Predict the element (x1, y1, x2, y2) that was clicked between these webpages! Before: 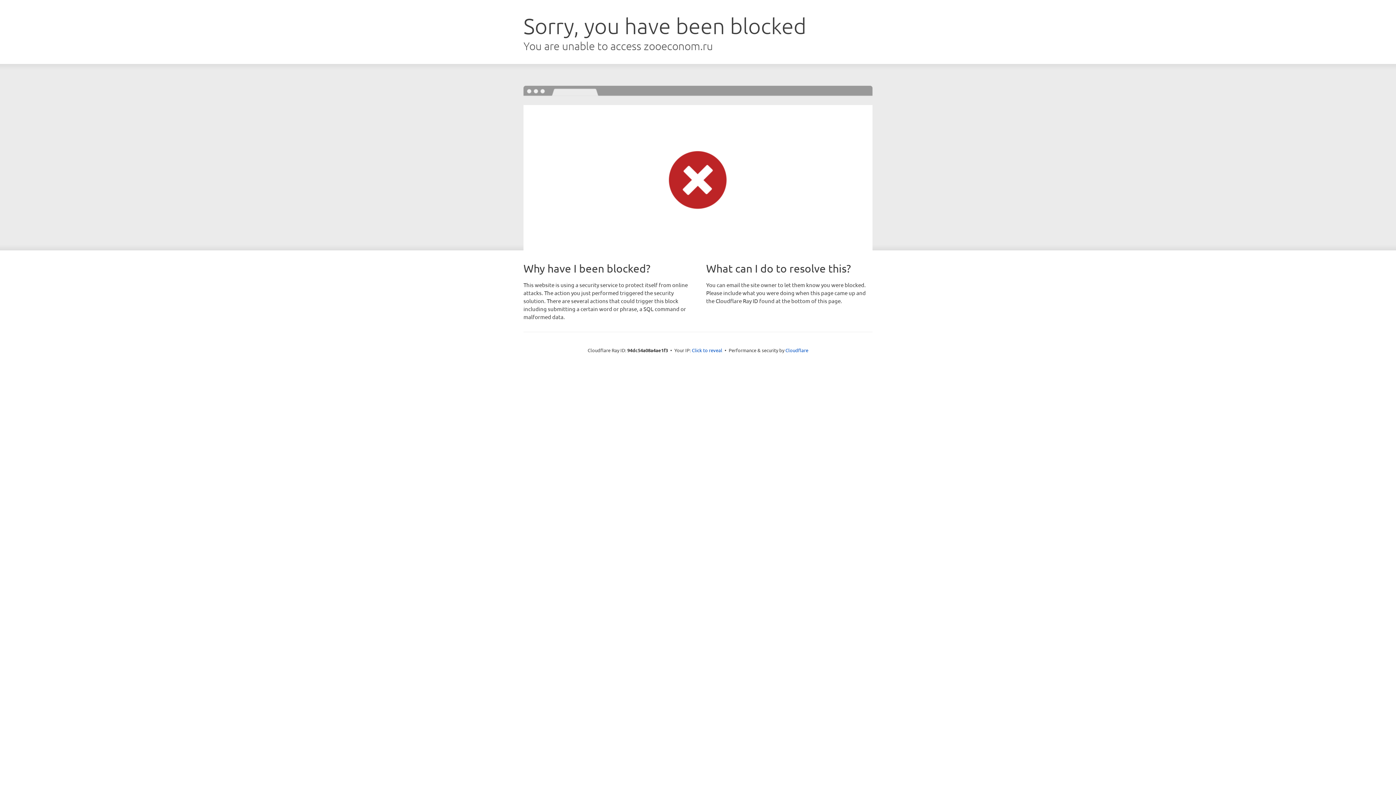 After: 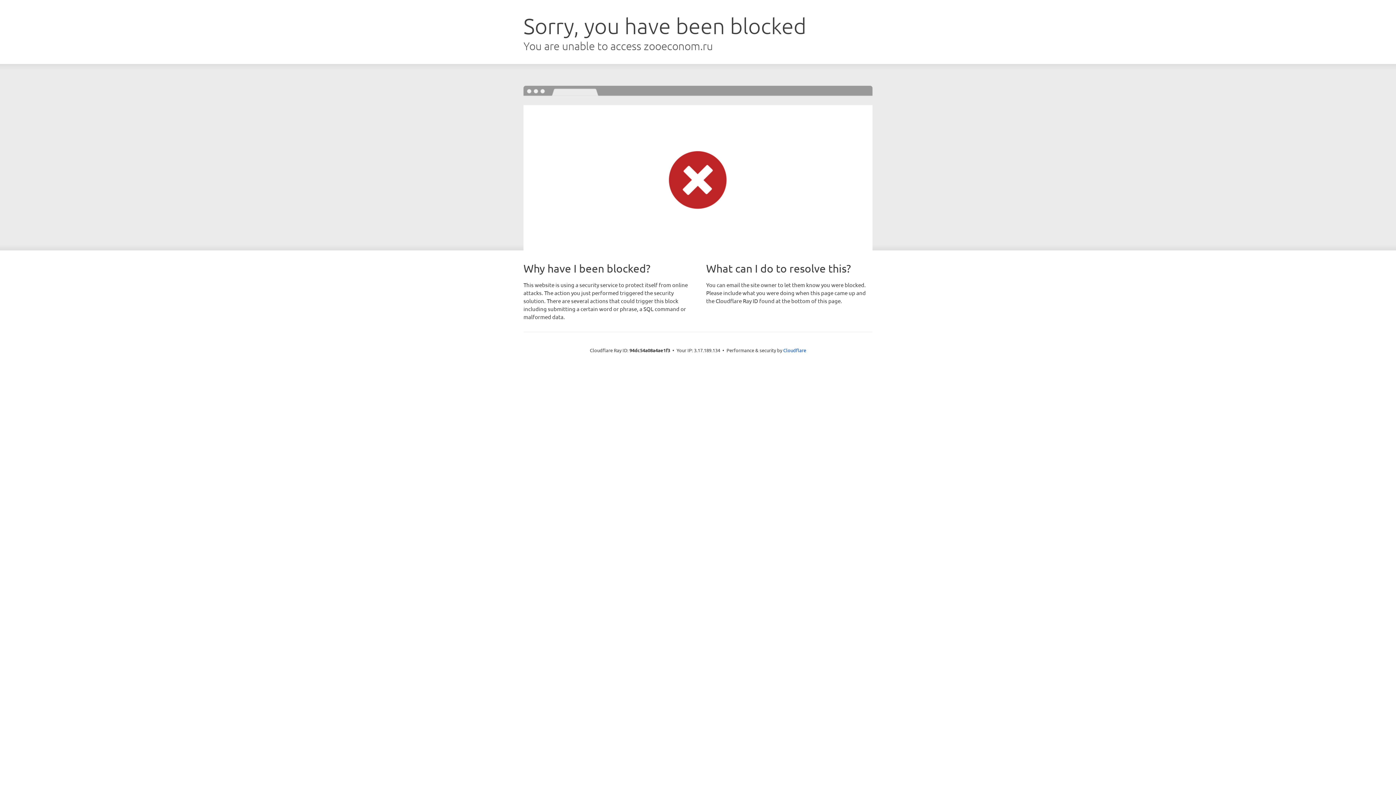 Action: bbox: (692, 346, 722, 353) label: Click to reveal